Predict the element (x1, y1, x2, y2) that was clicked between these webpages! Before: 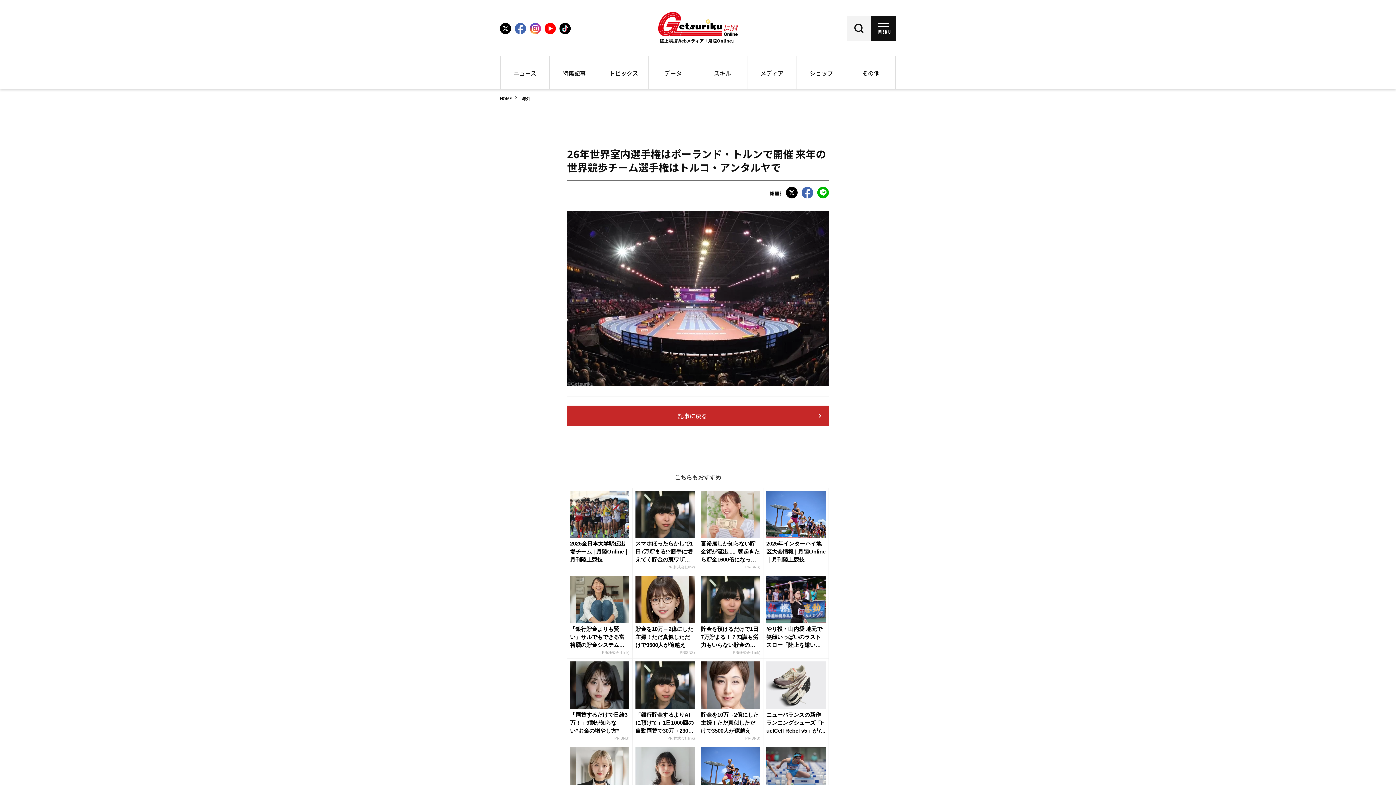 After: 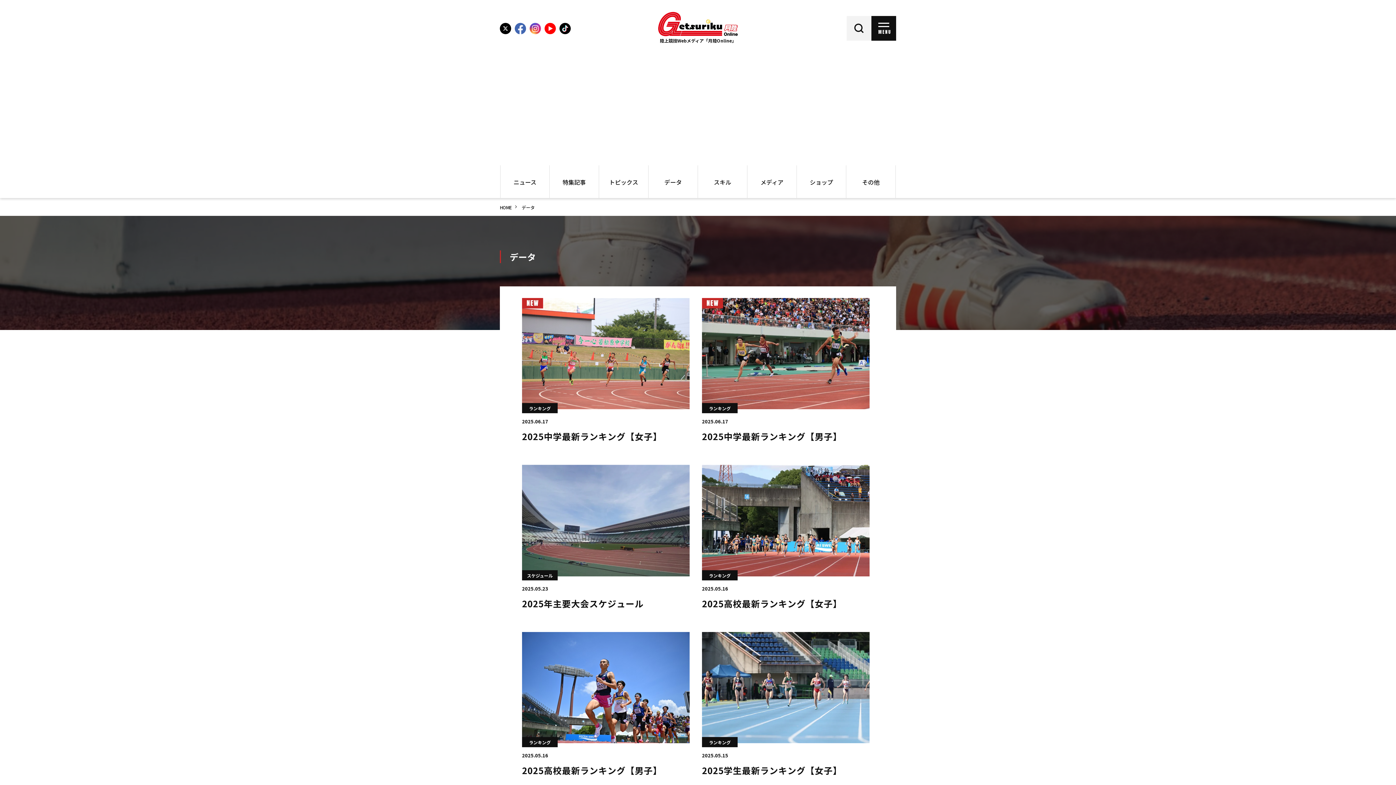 Action: label: データ bbox: (648, 56, 698, 89)